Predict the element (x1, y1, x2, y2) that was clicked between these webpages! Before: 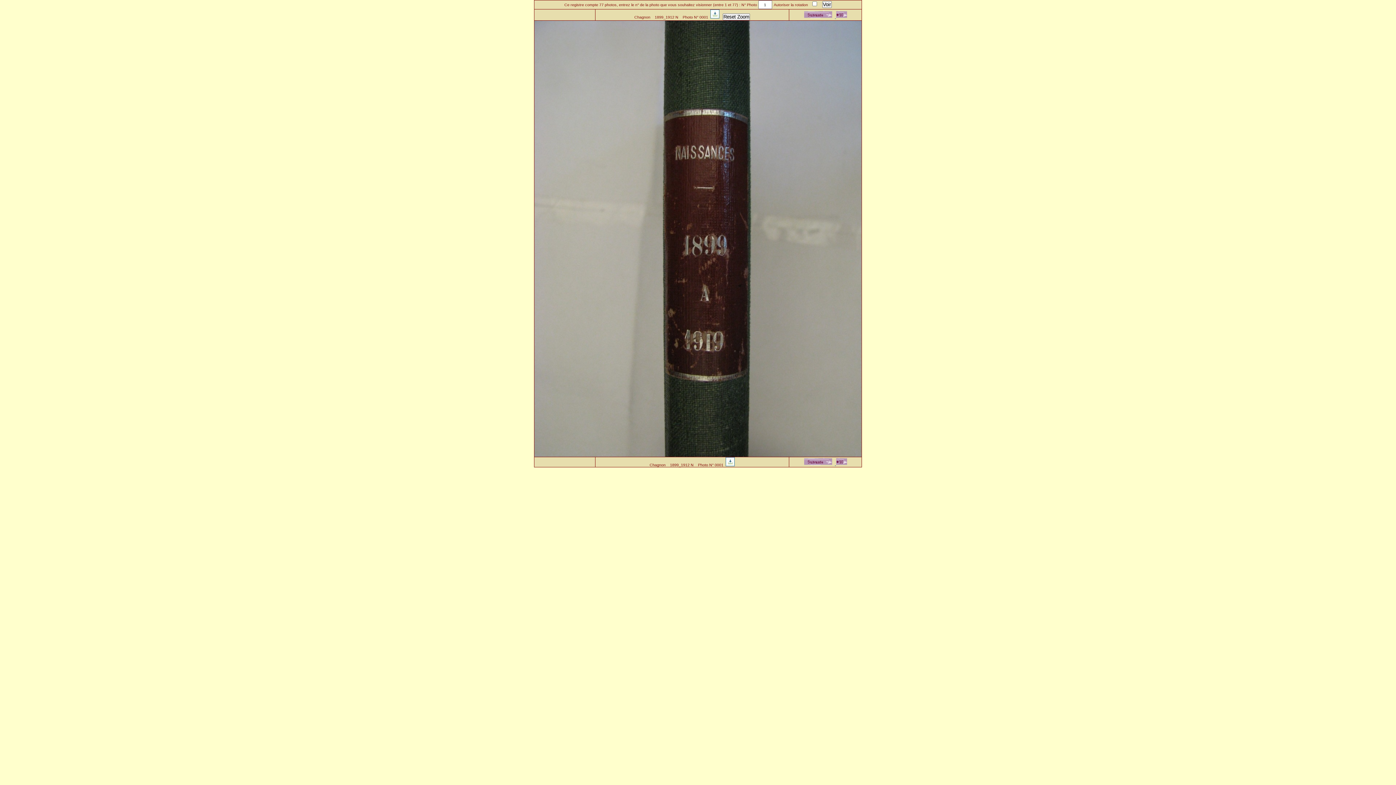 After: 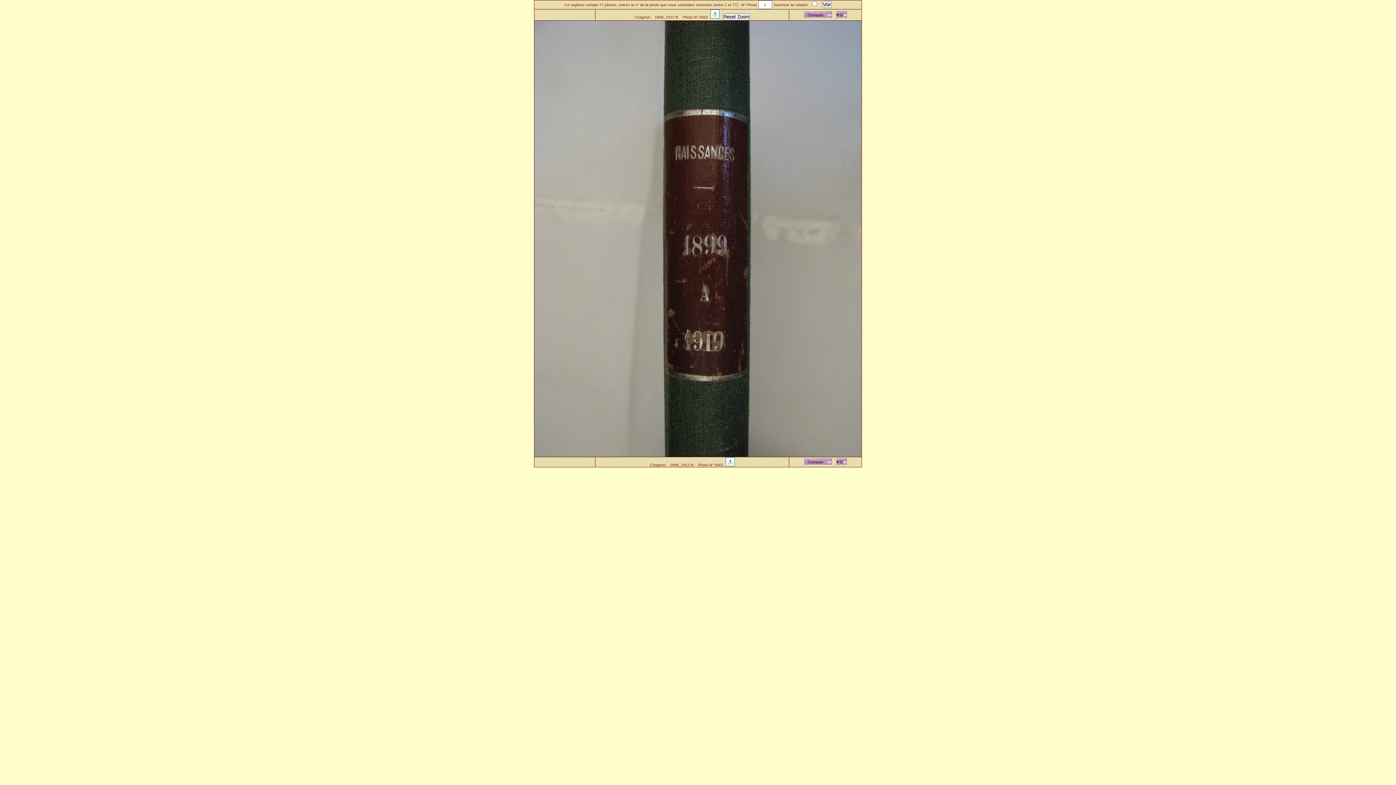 Action: bbox: (710, 14, 719, 19)